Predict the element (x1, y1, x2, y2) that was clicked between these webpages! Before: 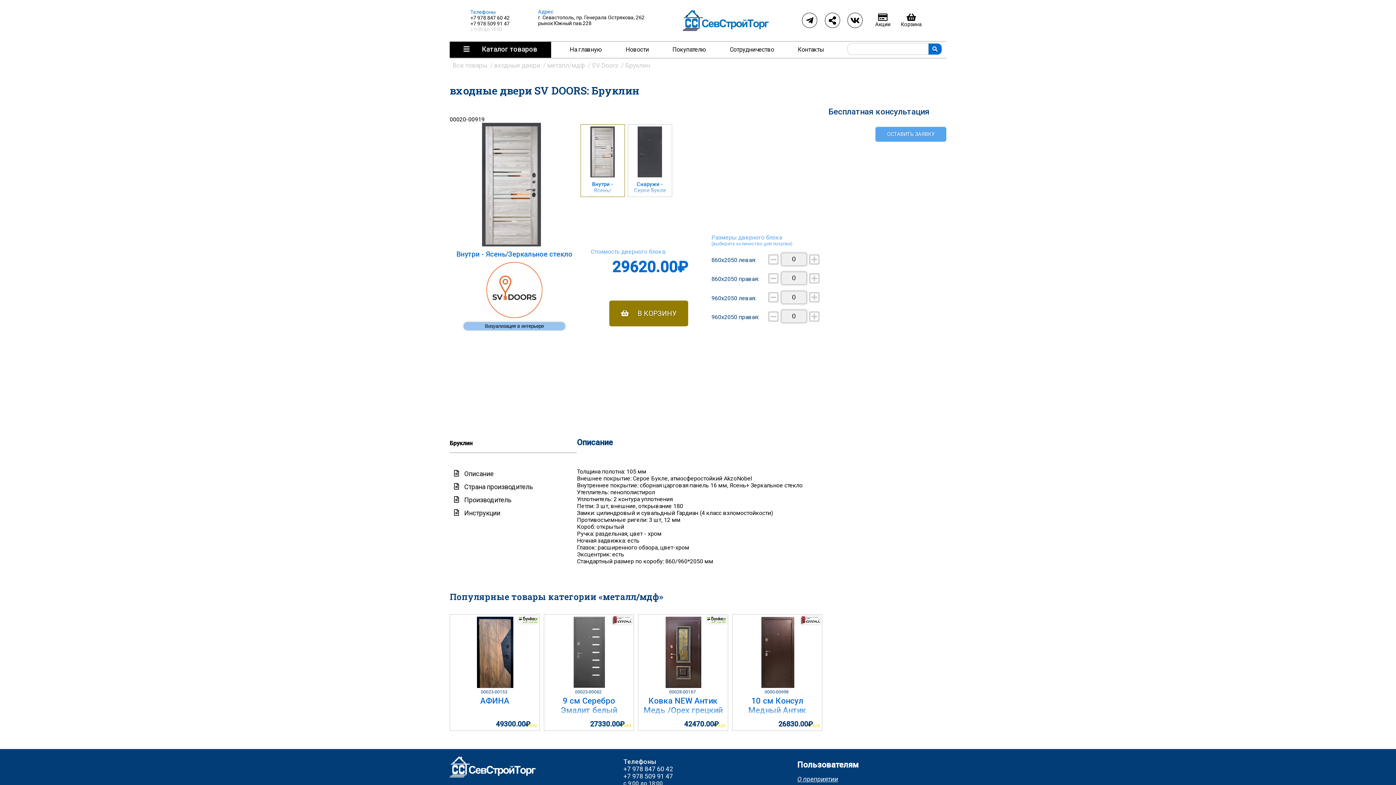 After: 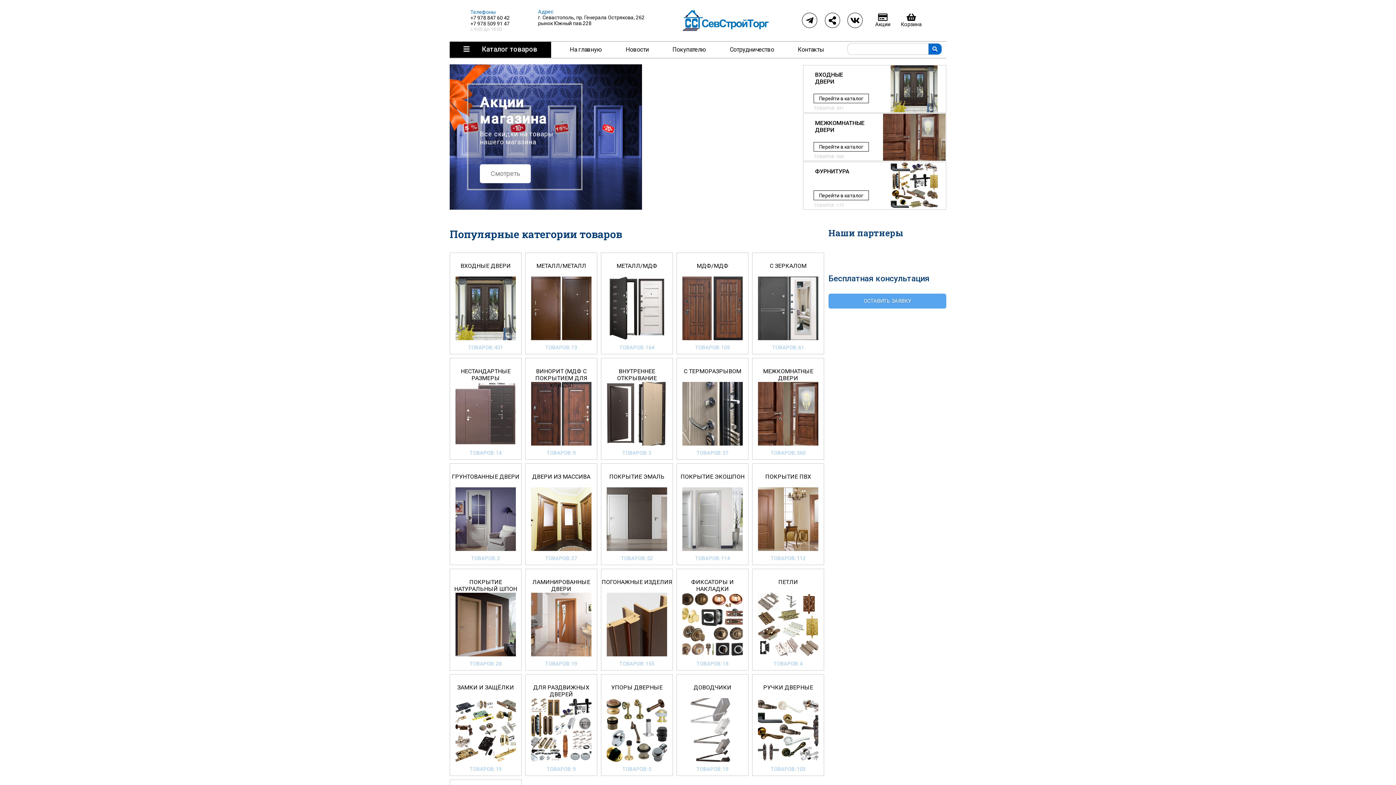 Action: bbox: (682, 9, 770, 31)